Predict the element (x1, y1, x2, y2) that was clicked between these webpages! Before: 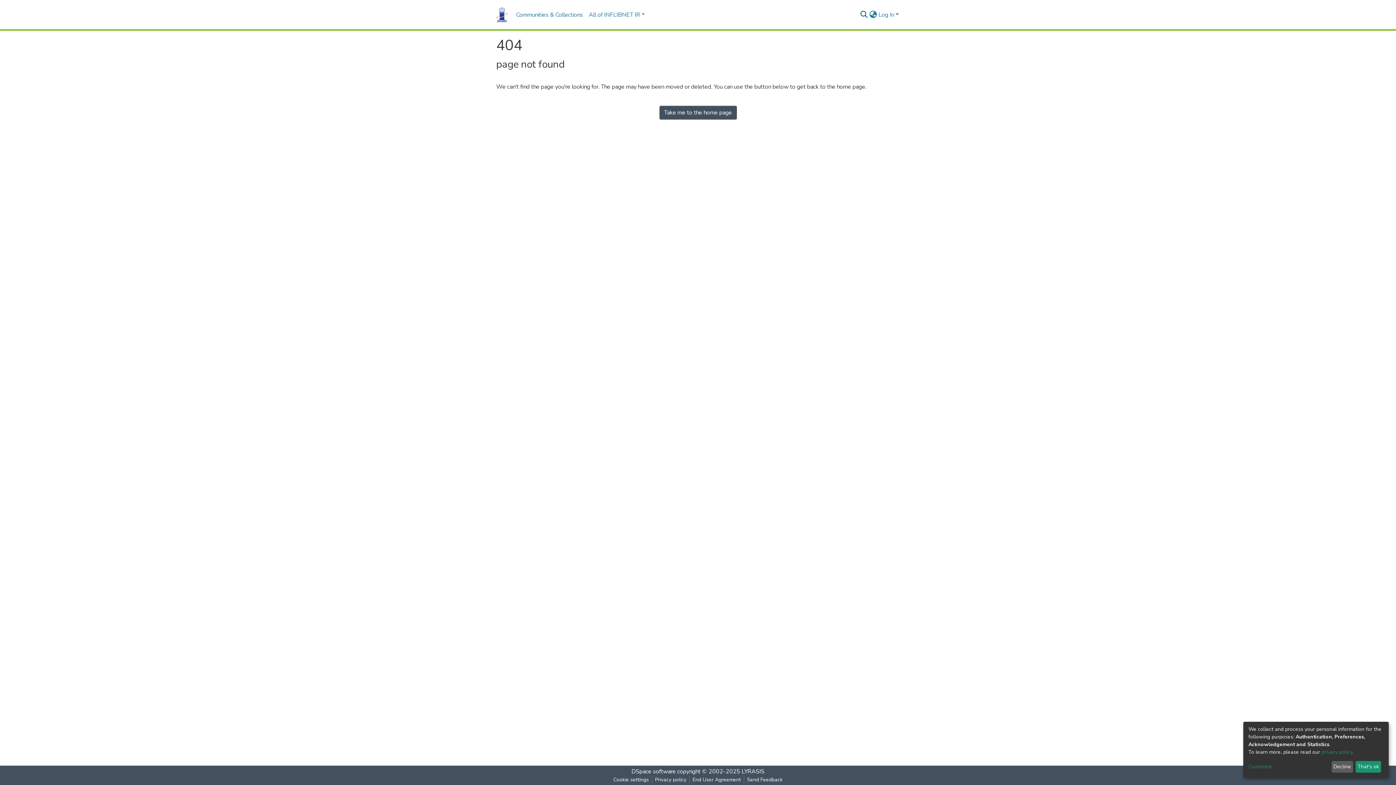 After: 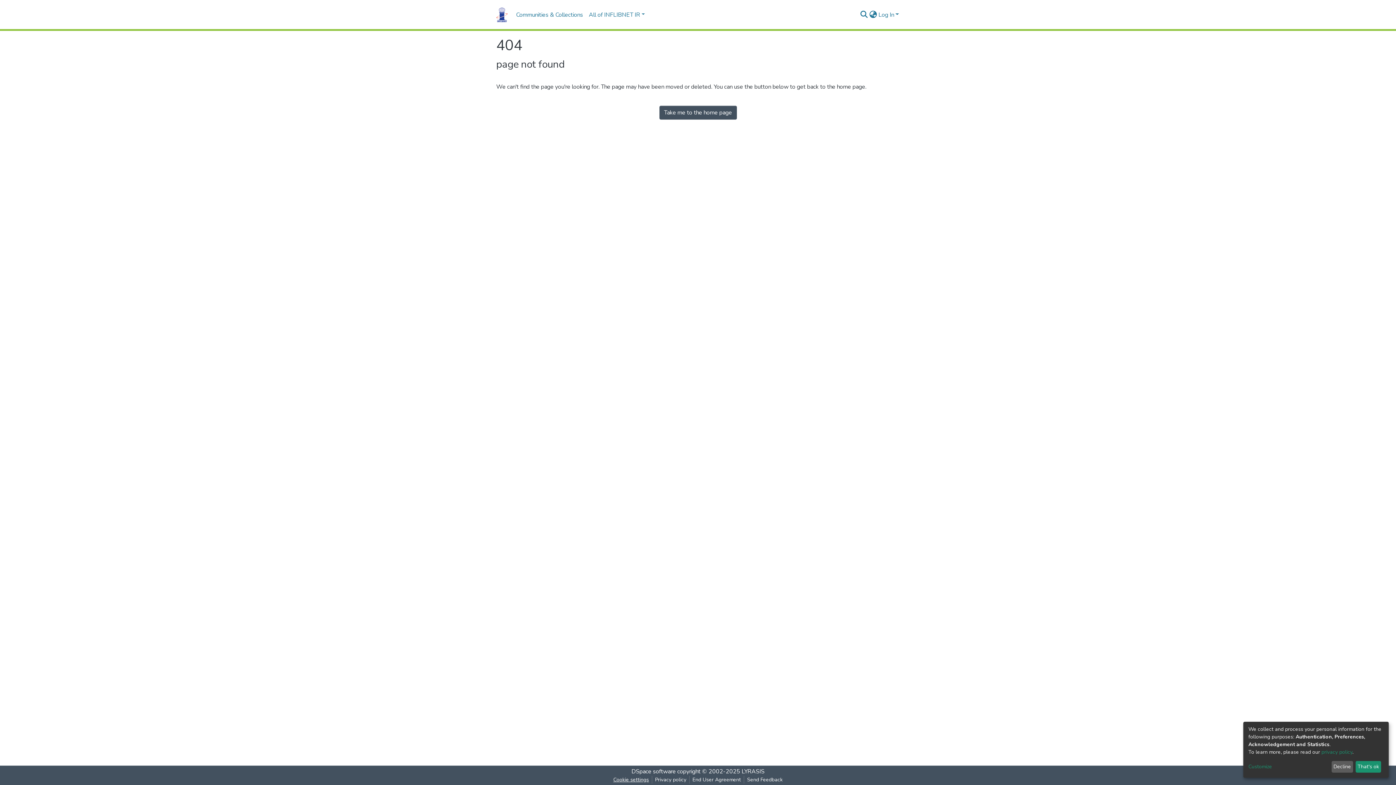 Action: bbox: (631, 776, 672, 784) label: Cookie settings